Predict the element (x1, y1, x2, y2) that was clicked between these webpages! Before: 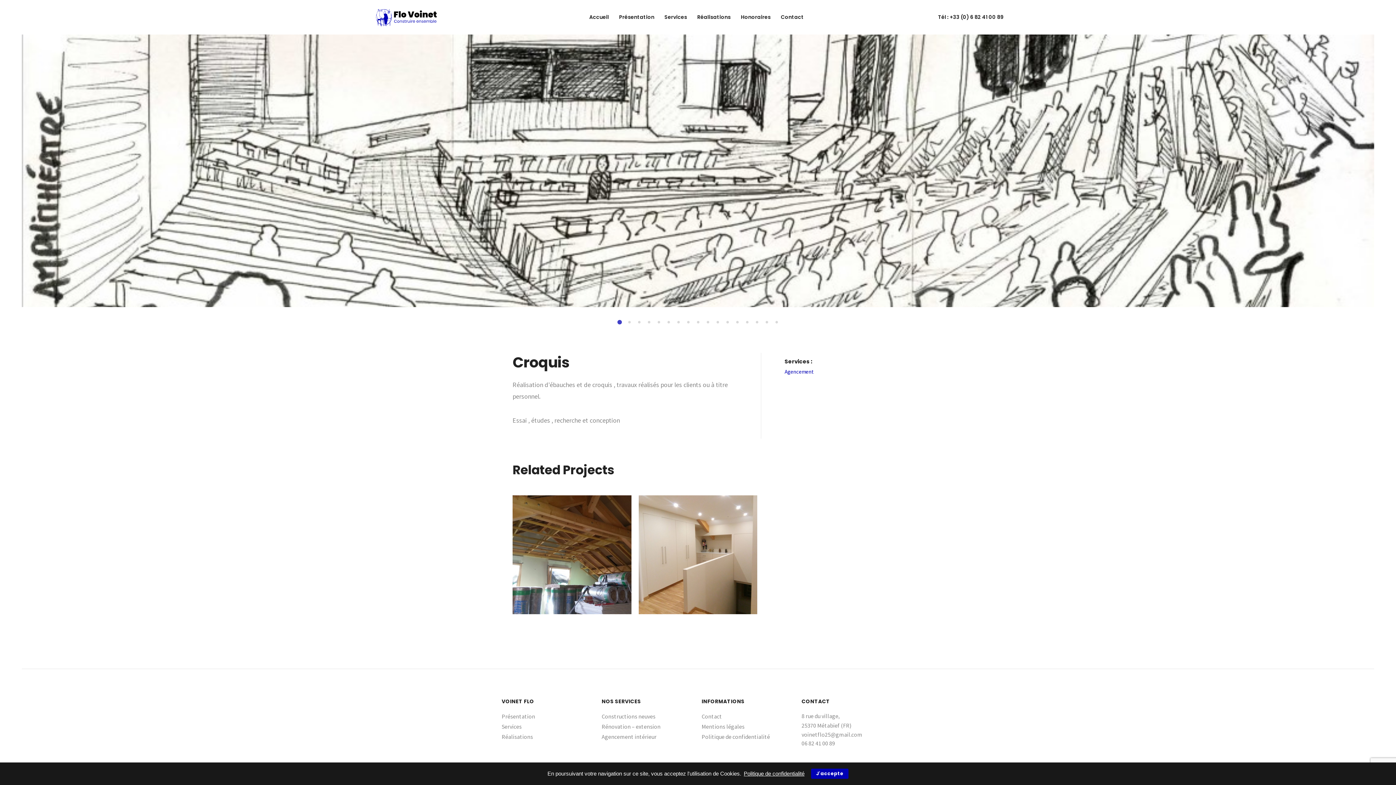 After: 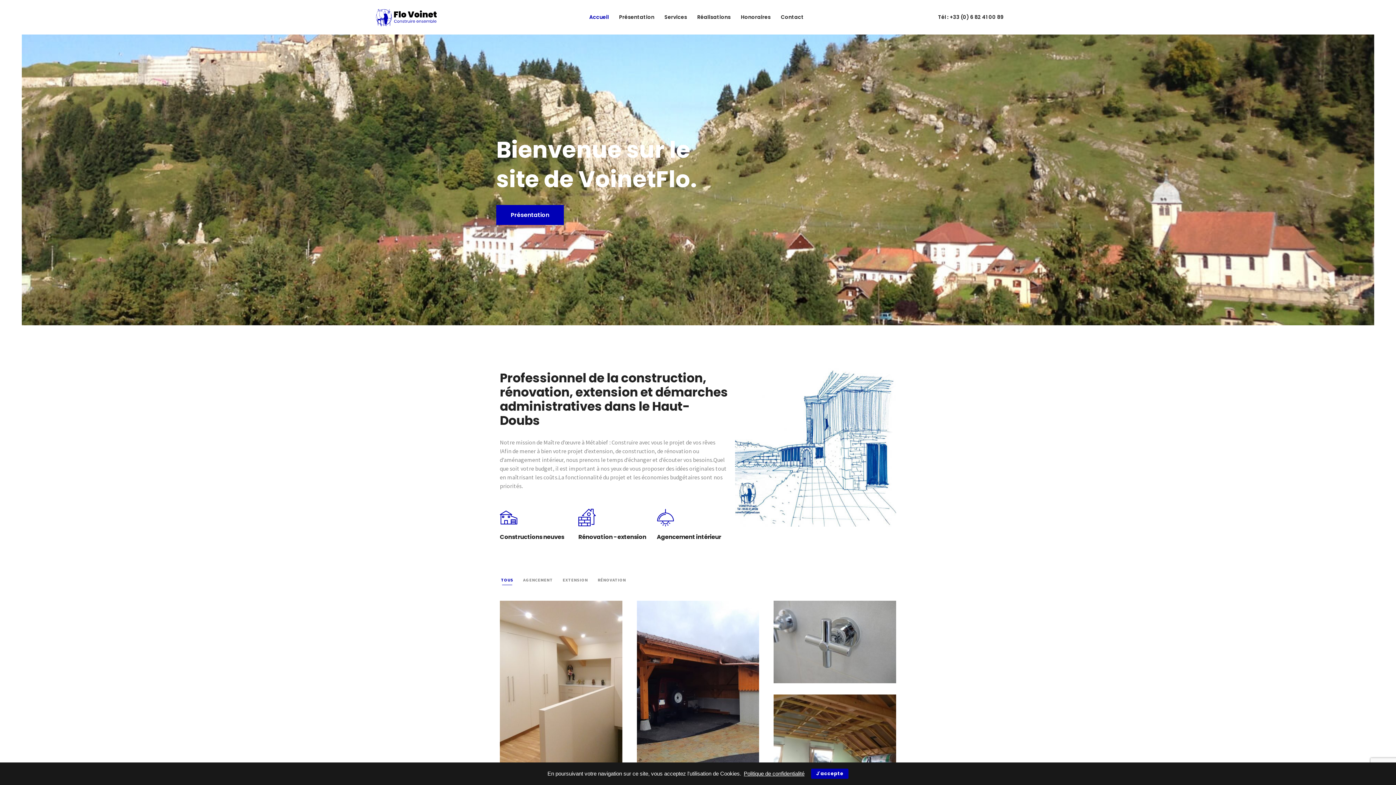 Action: bbox: (374, 12, 439, 20)